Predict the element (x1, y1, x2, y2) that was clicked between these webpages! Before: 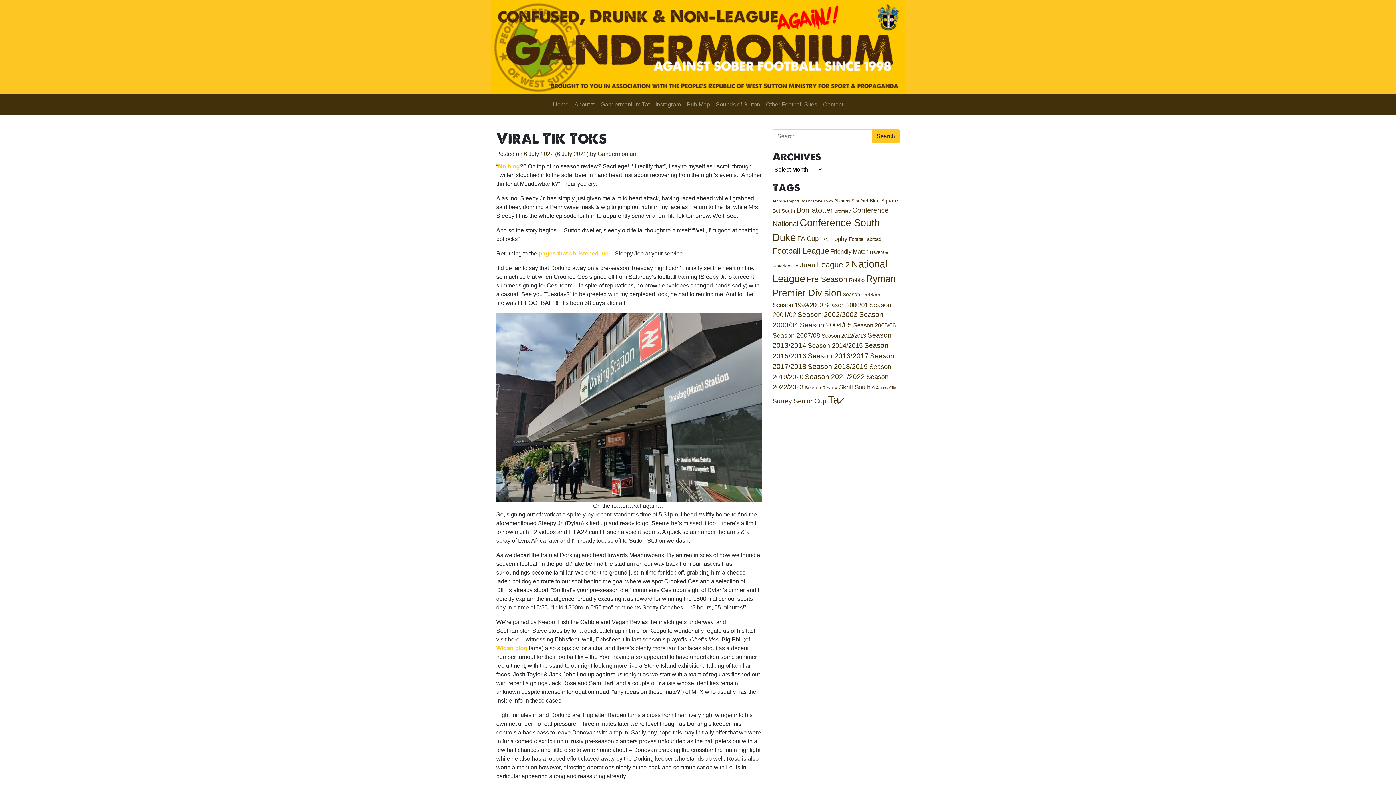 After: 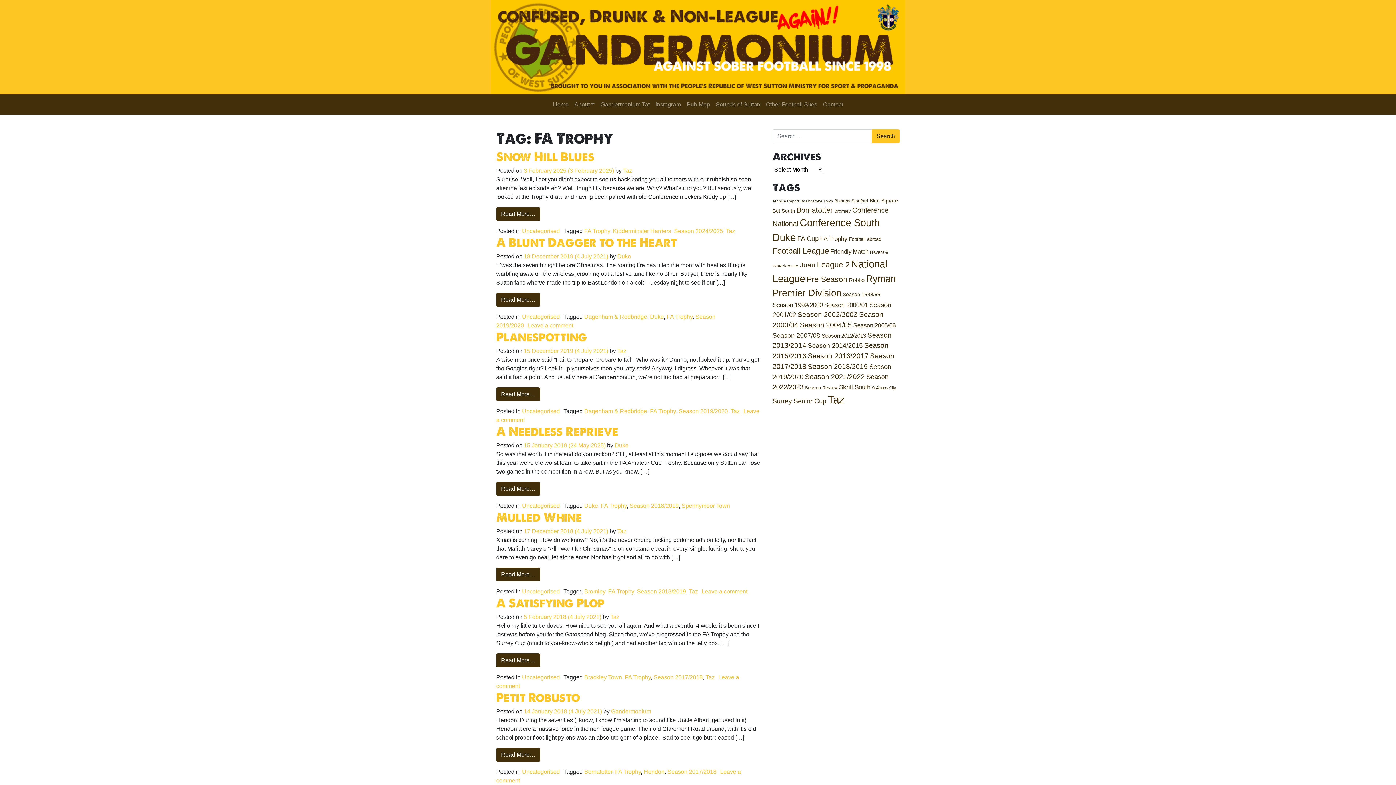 Action: label: FA Trophy (52 items) bbox: (820, 235, 847, 242)